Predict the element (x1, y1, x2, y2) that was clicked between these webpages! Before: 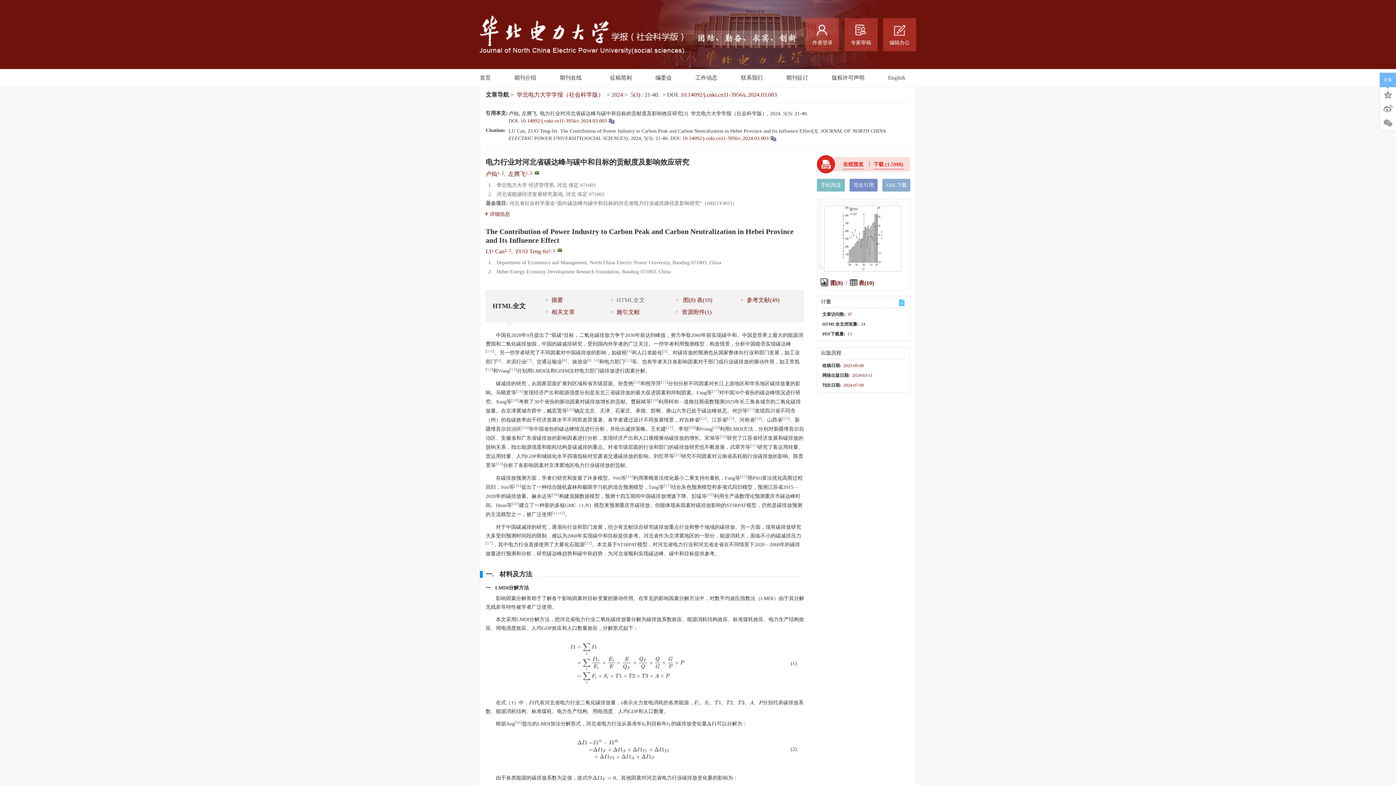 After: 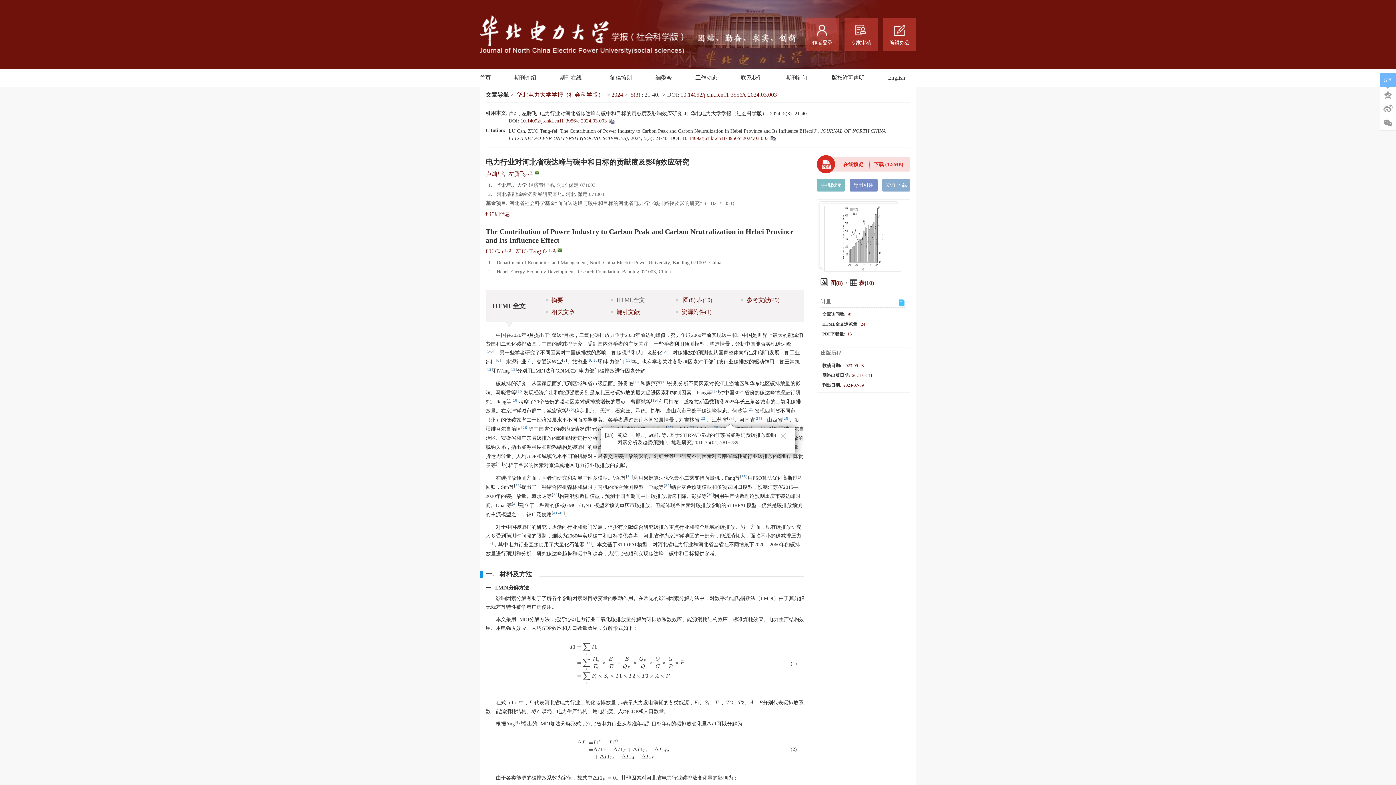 Action: bbox: (728, 416, 733, 420) label: 23